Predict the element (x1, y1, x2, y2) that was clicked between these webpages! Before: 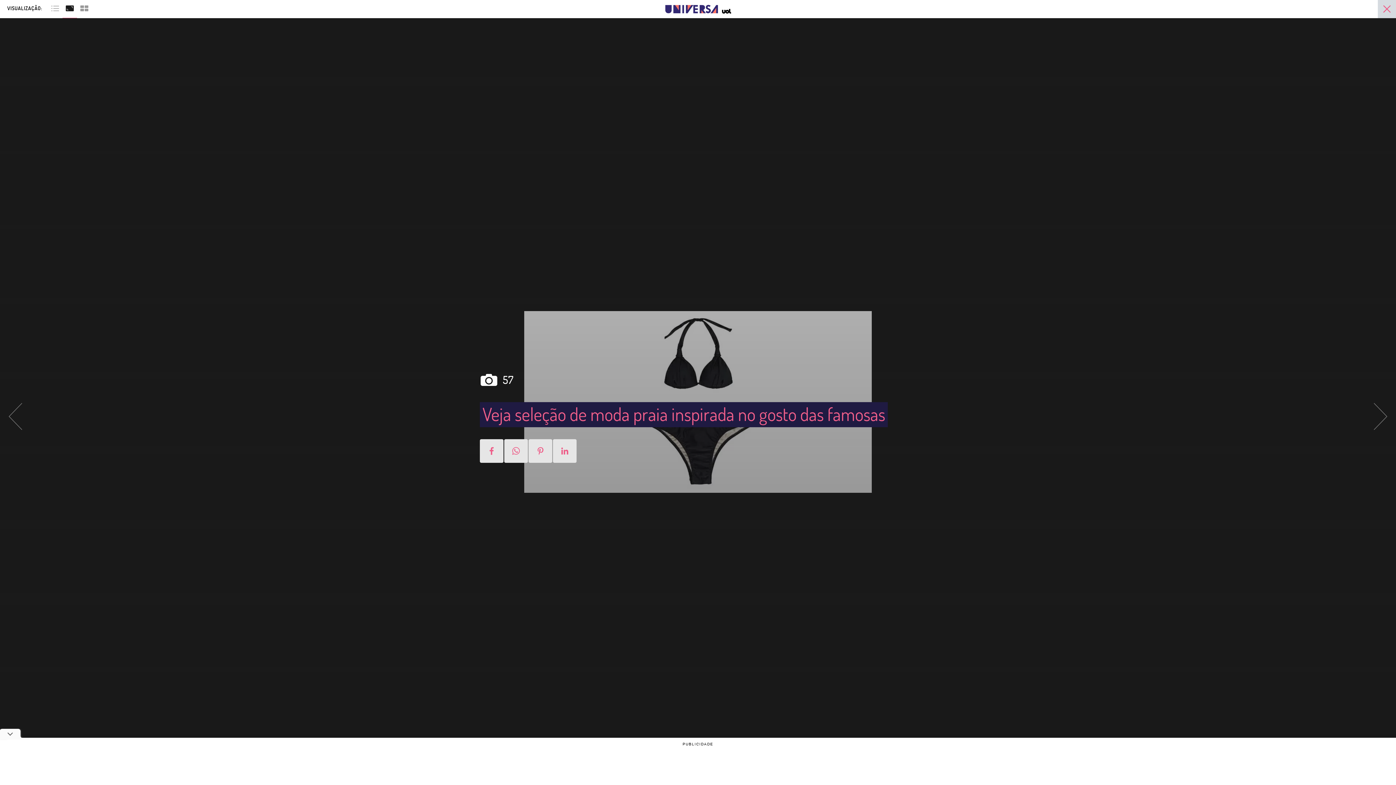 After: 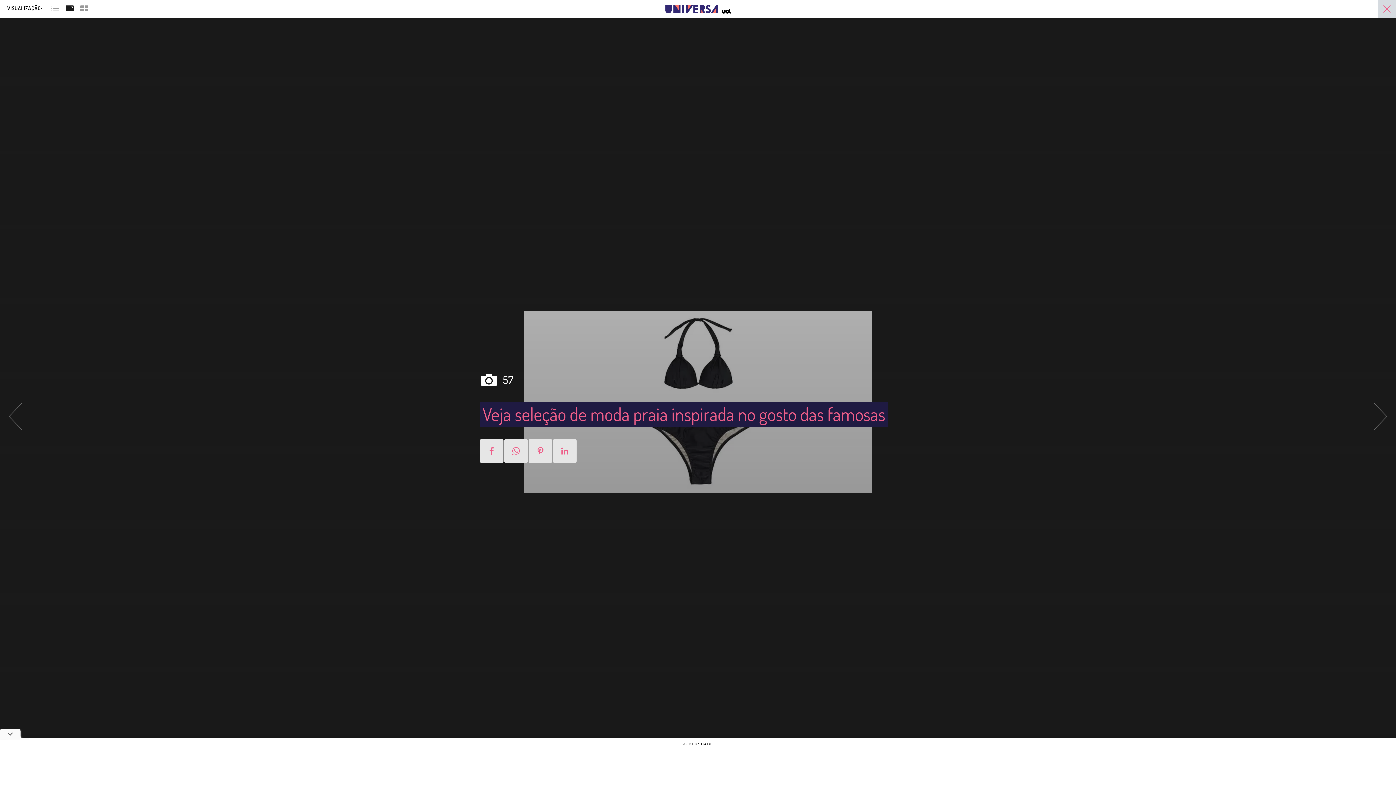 Action: bbox: (62, 2, 77, 12)